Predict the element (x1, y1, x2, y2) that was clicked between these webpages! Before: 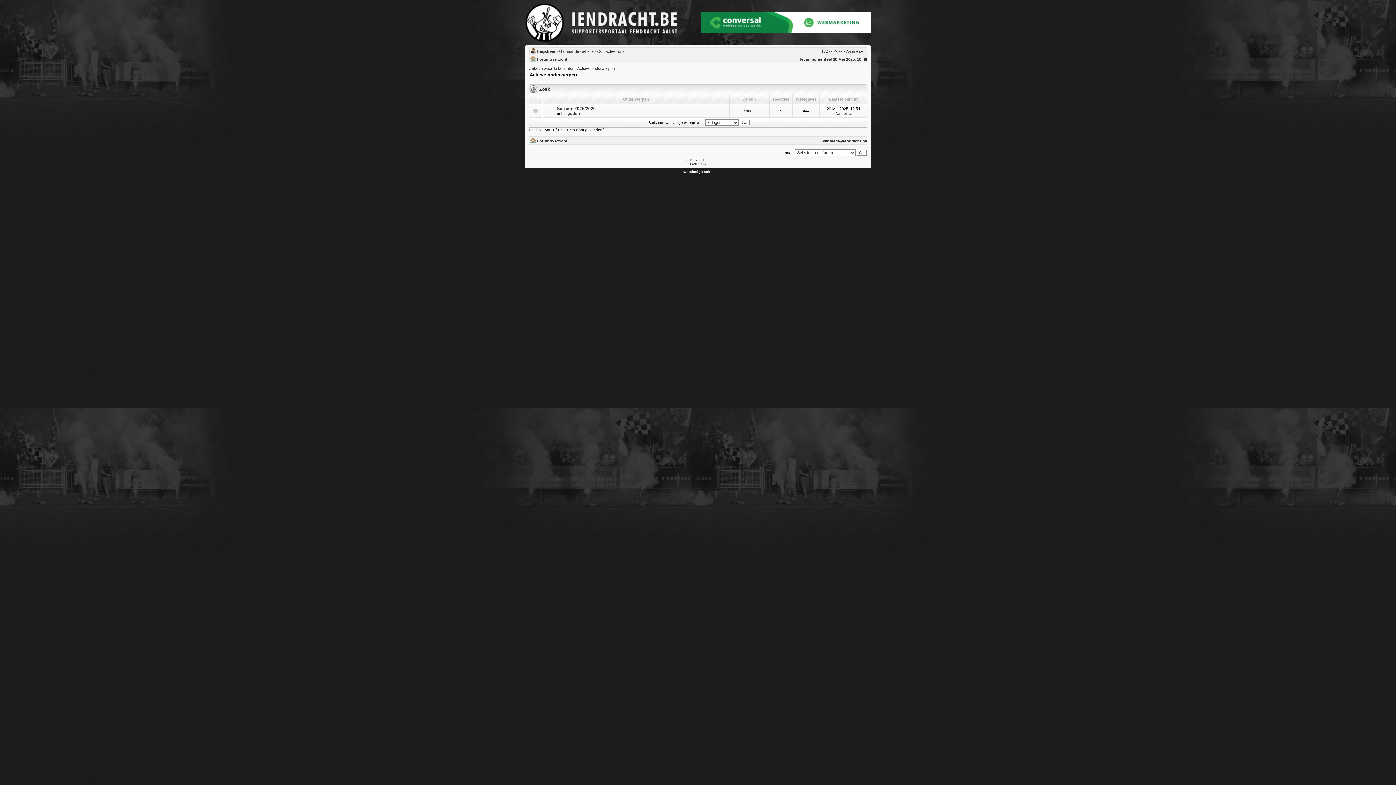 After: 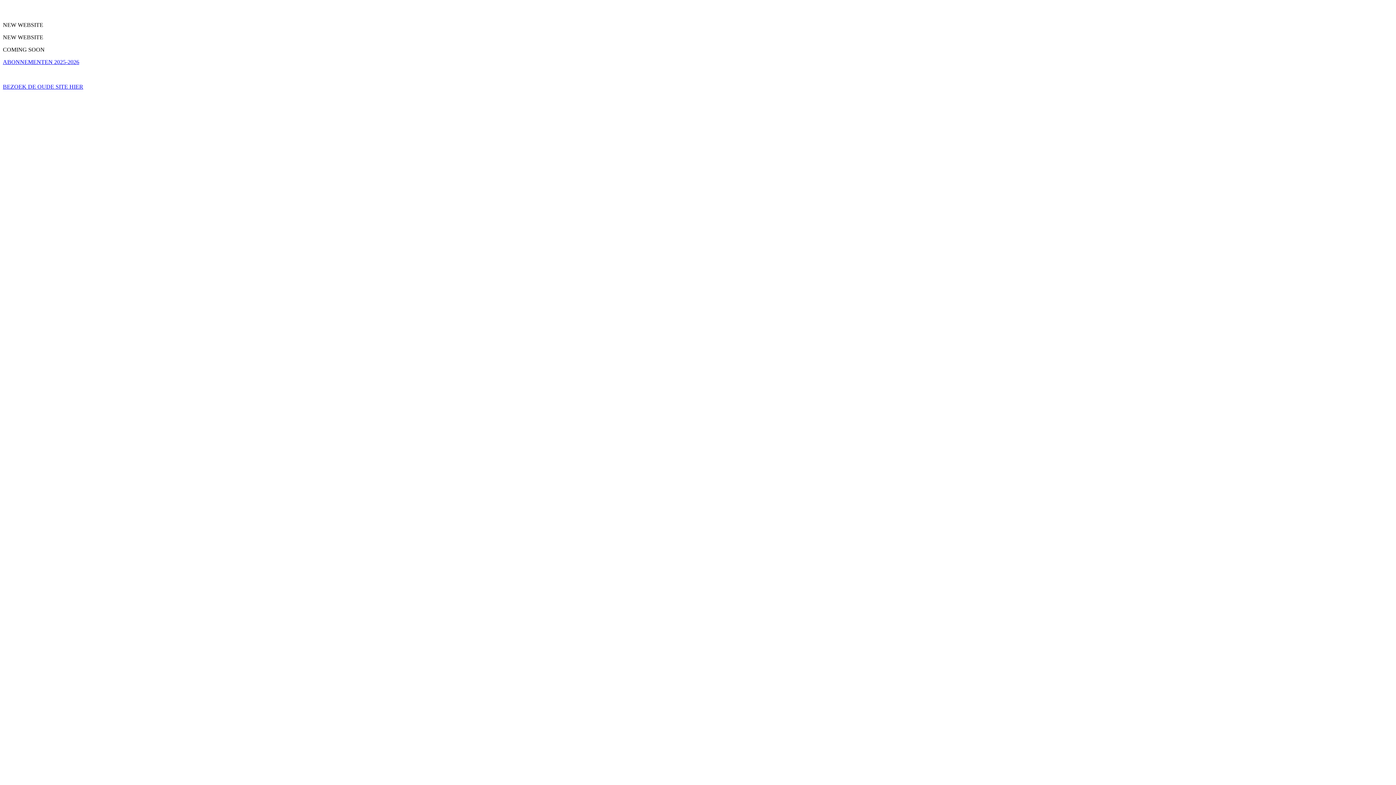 Action: bbox: (559, 49, 593, 53) label: Ga naar de website